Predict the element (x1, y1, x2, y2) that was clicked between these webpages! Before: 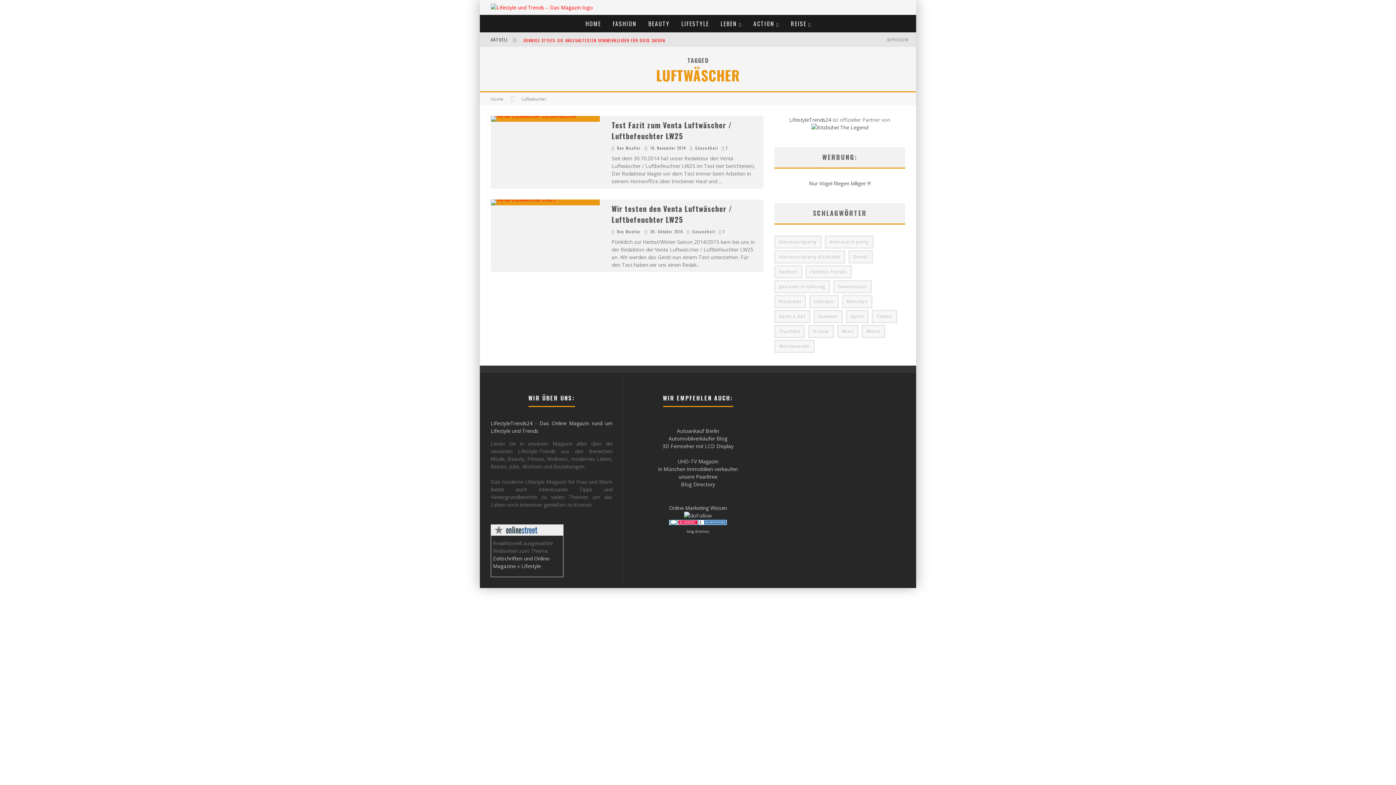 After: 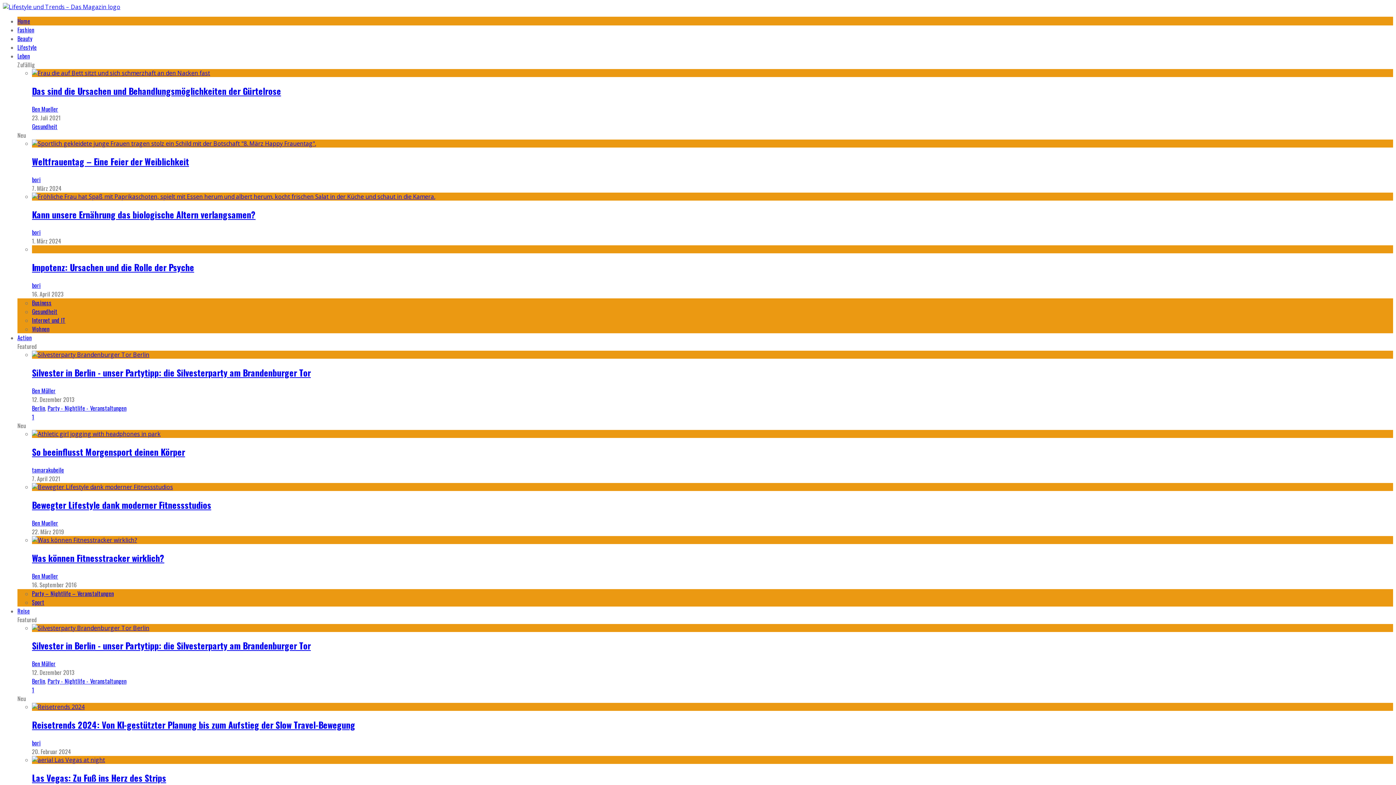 Action: bbox: (490, 96, 503, 102) label: Home